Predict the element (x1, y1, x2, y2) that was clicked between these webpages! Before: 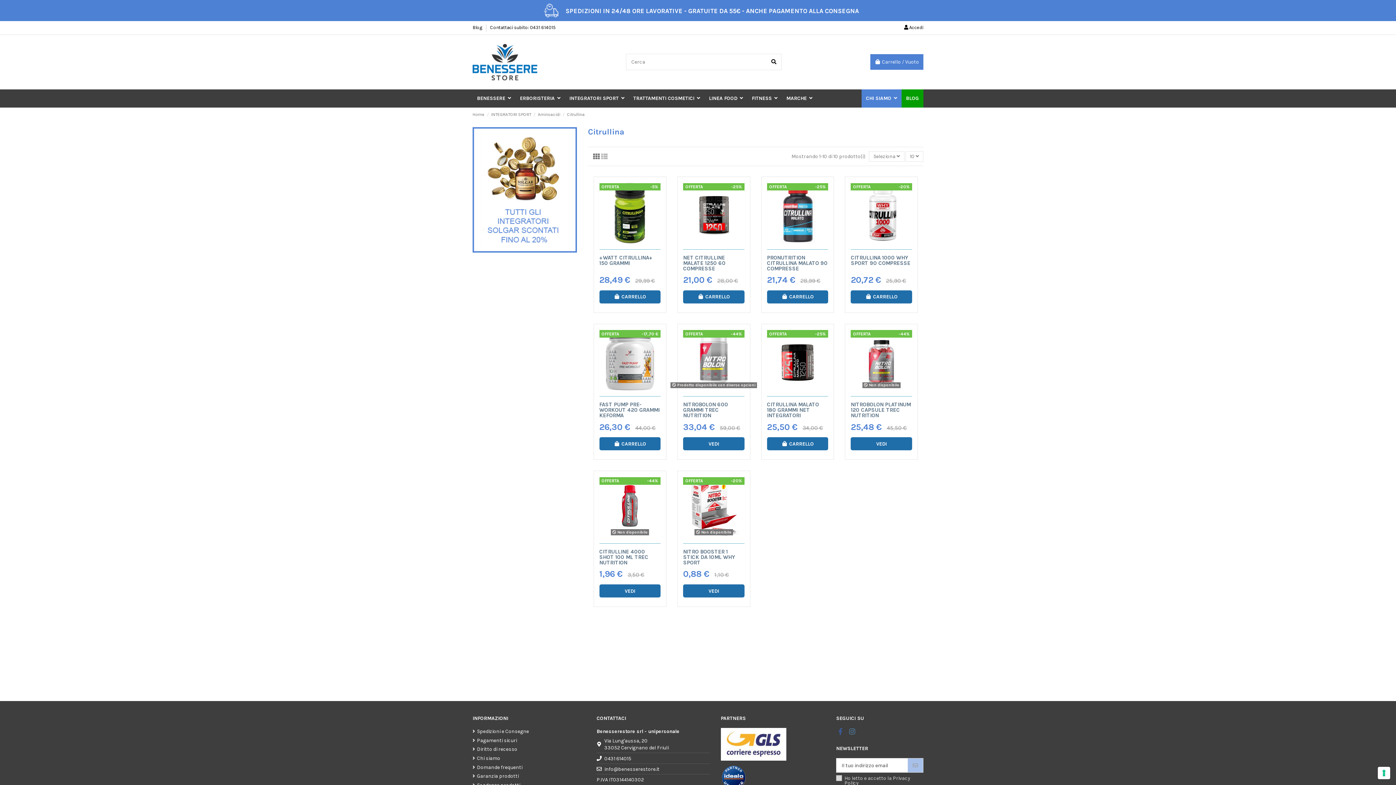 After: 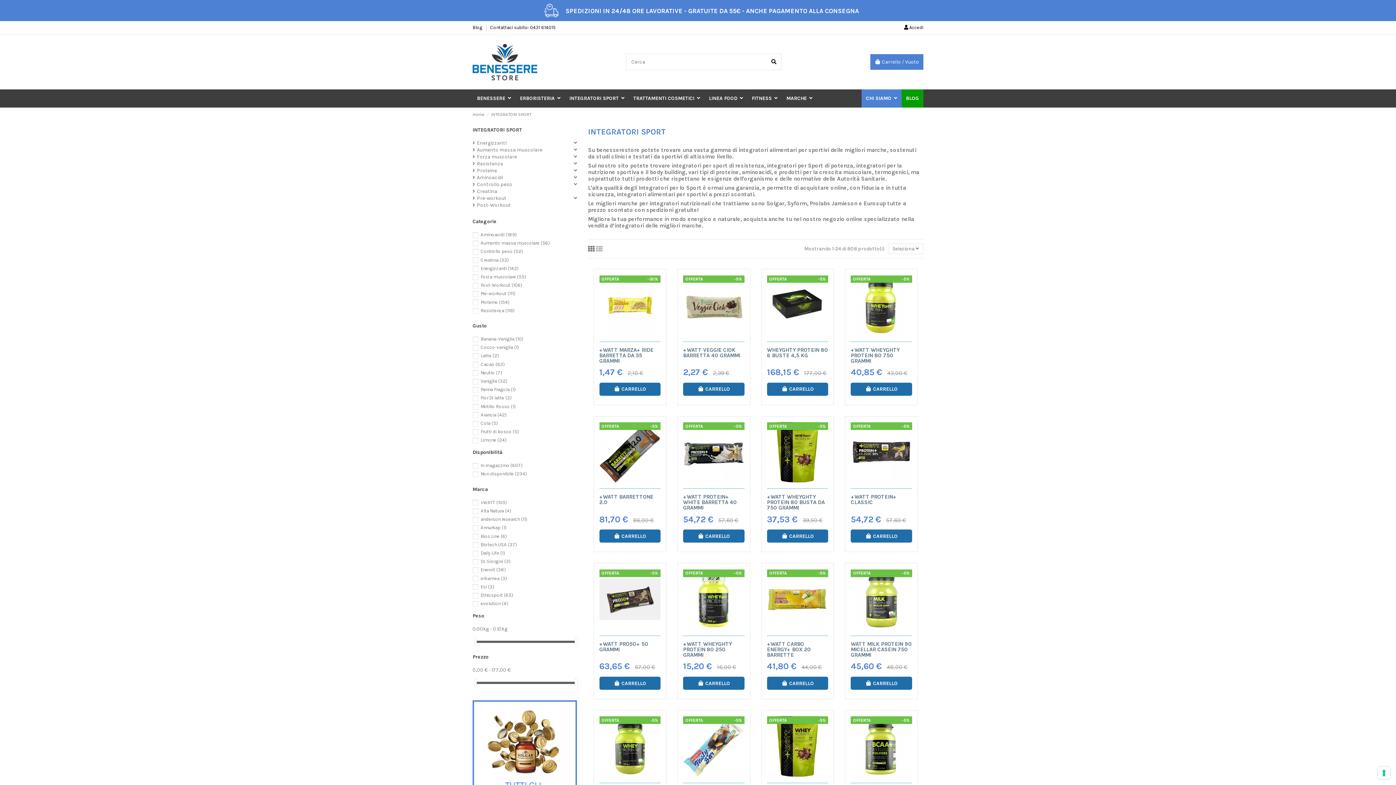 Action: label: INTEGRATORI SPORT bbox: (491, 111, 531, 116)